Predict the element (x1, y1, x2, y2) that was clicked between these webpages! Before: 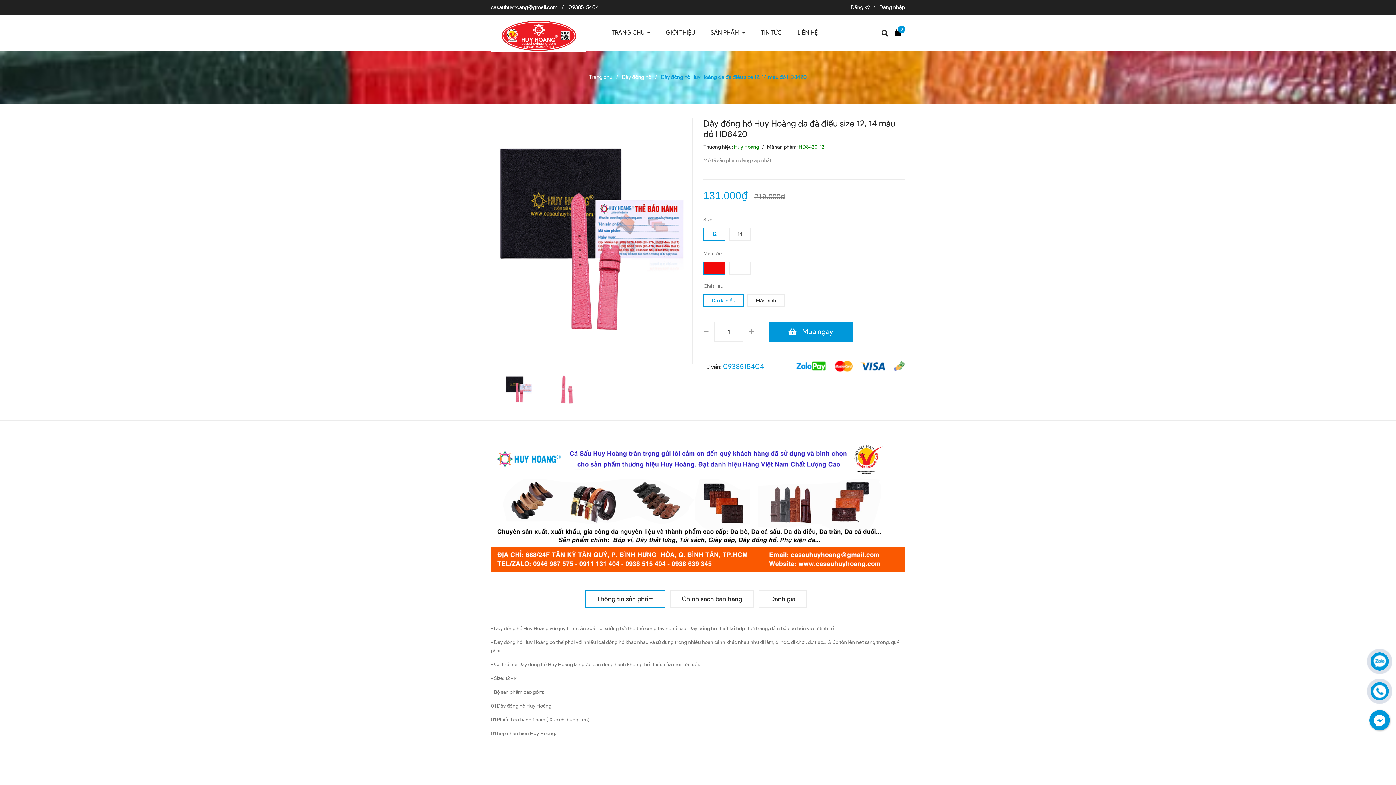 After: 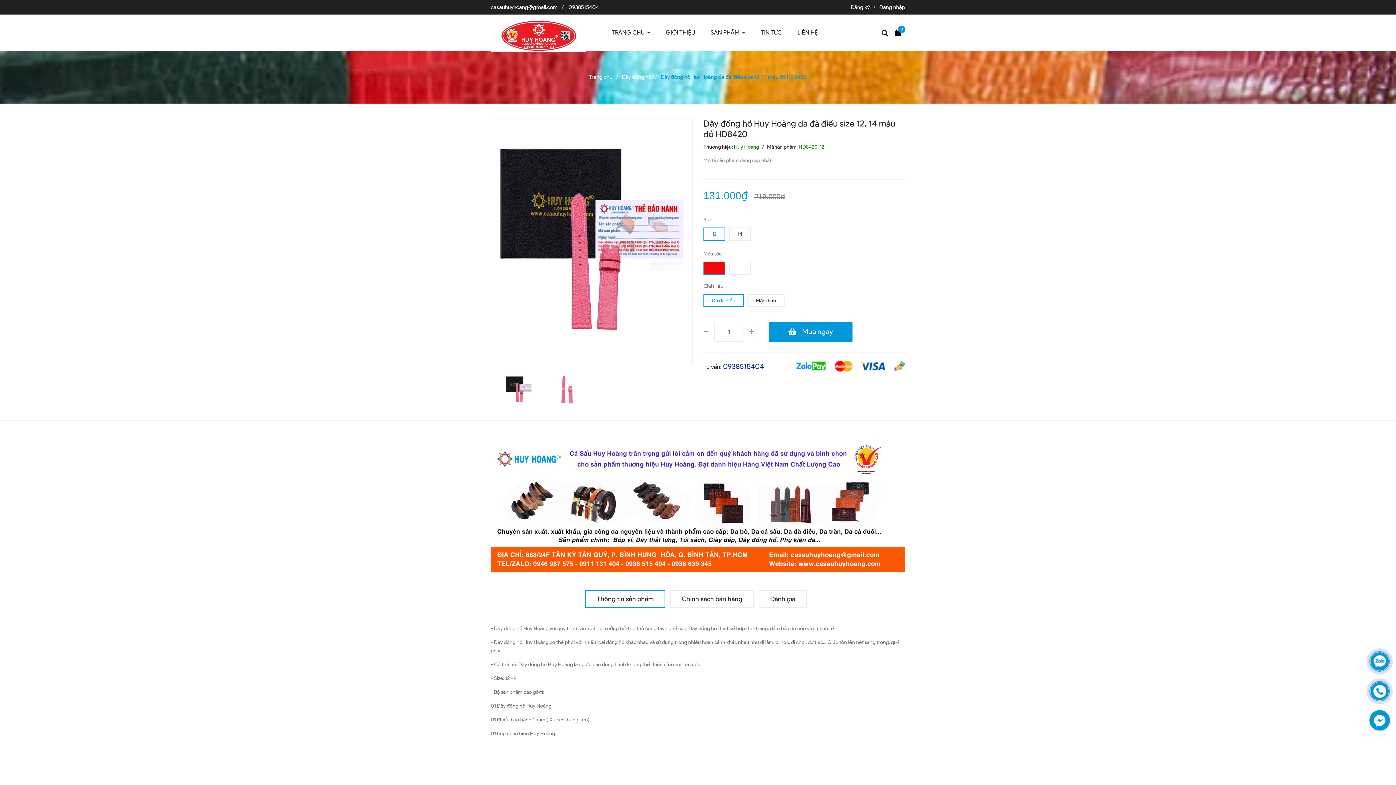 Action: bbox: (723, 362, 764, 370) label: 0938515404